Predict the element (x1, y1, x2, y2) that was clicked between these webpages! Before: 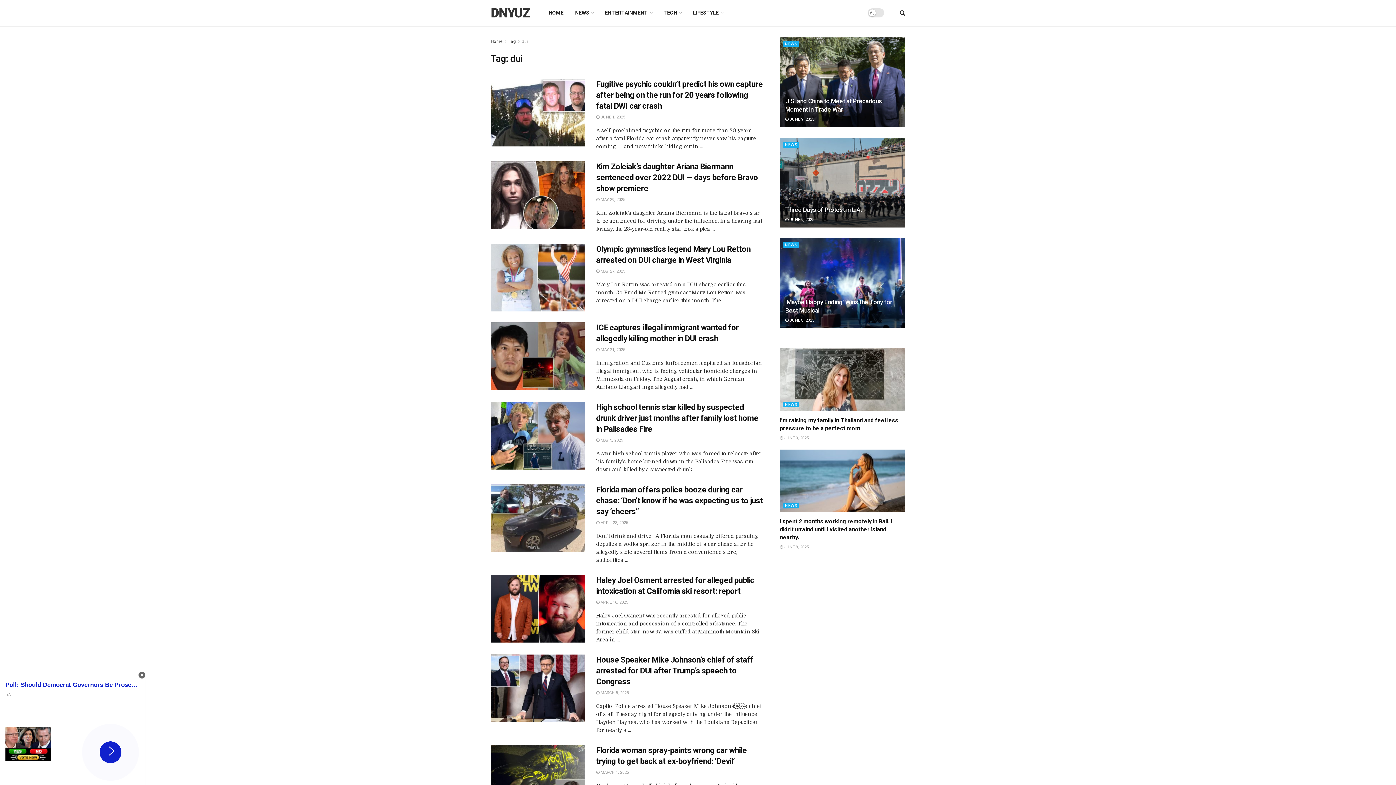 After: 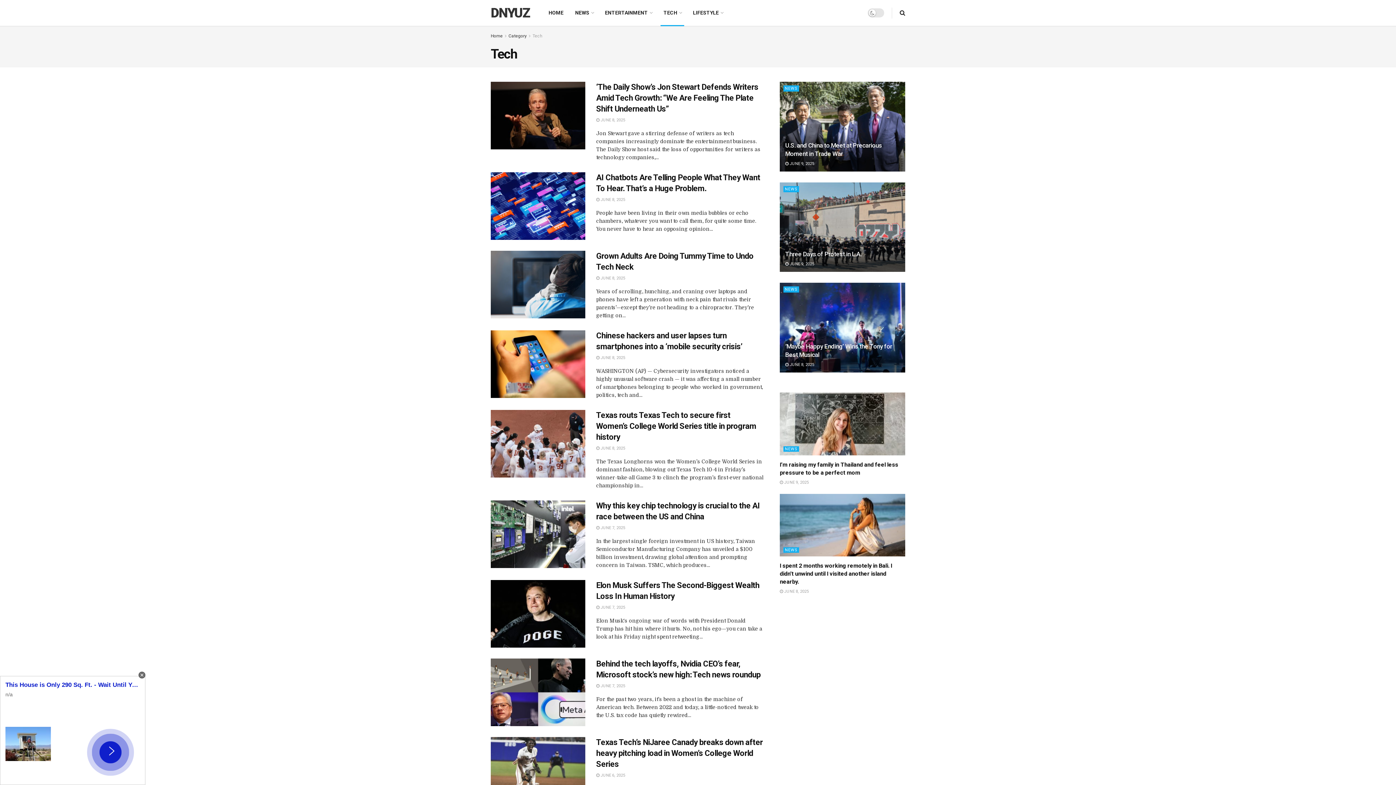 Action: label: TECH bbox: (657, 0, 687, 25)